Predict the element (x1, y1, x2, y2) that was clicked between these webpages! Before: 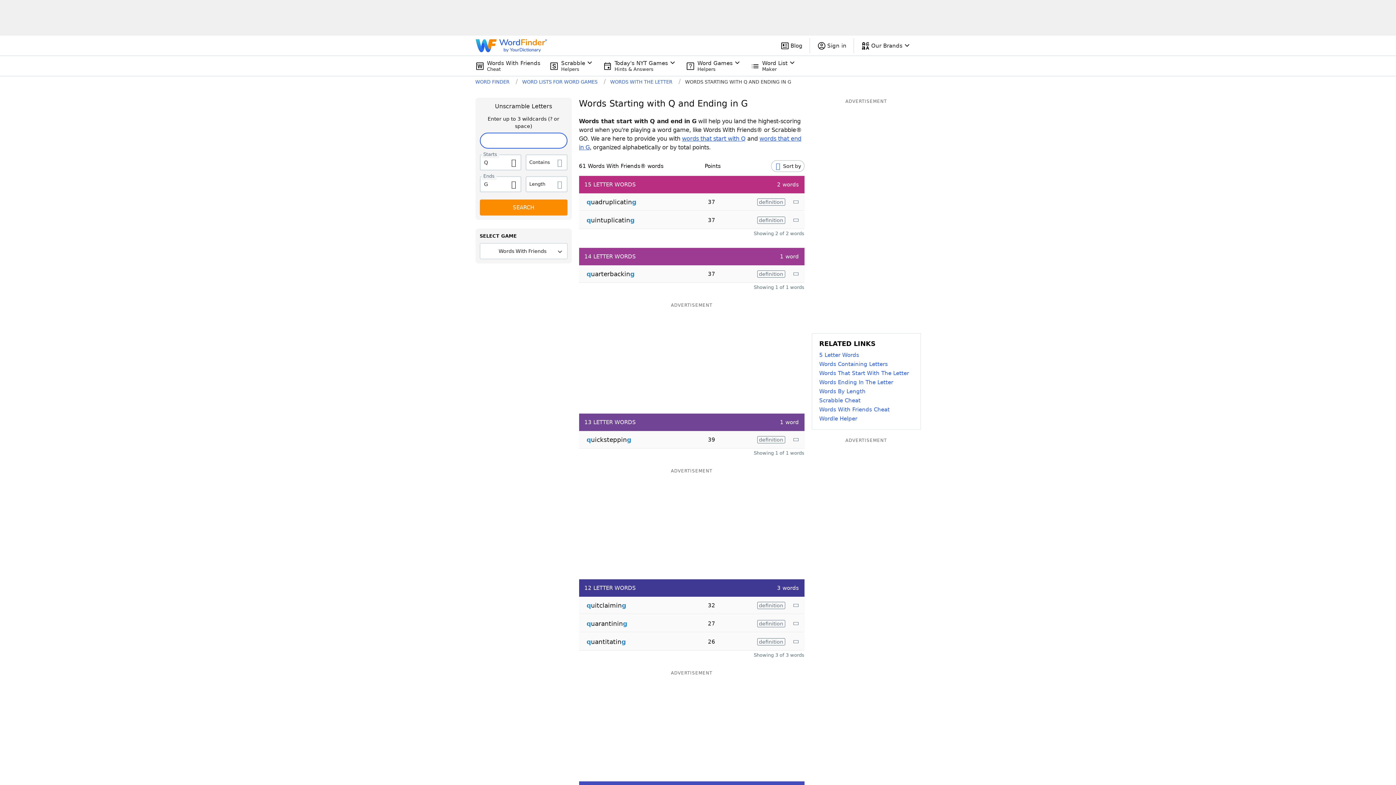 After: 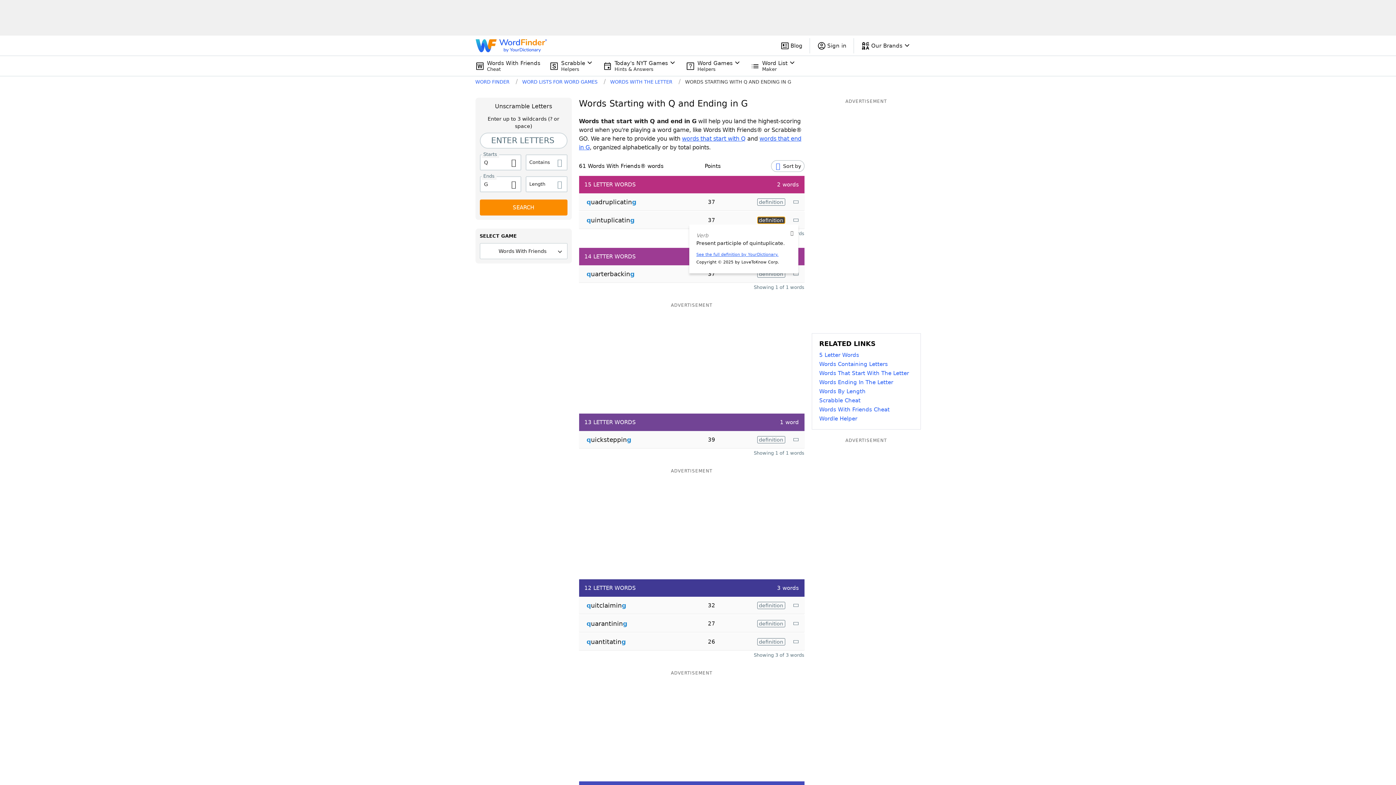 Action: label: definition bbox: (757, 216, 785, 223)